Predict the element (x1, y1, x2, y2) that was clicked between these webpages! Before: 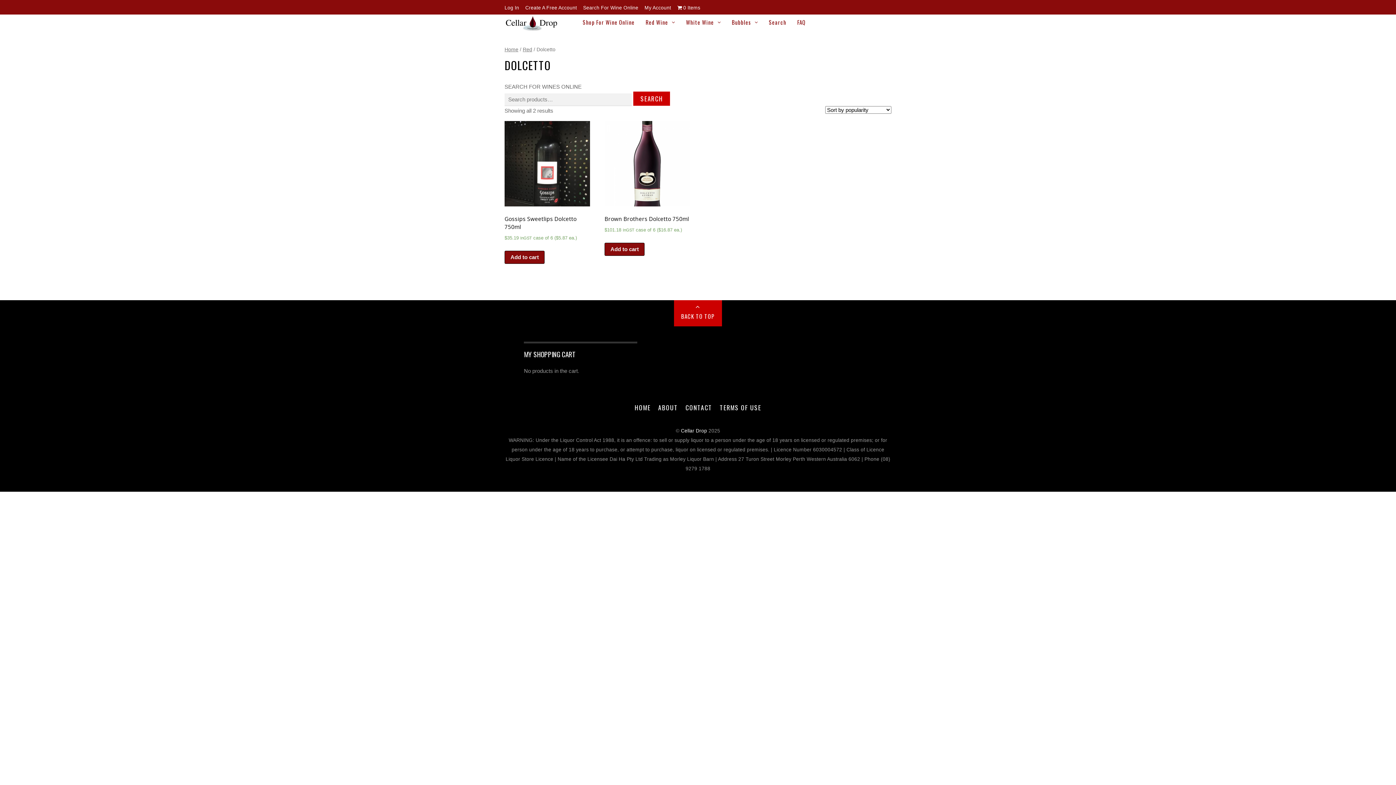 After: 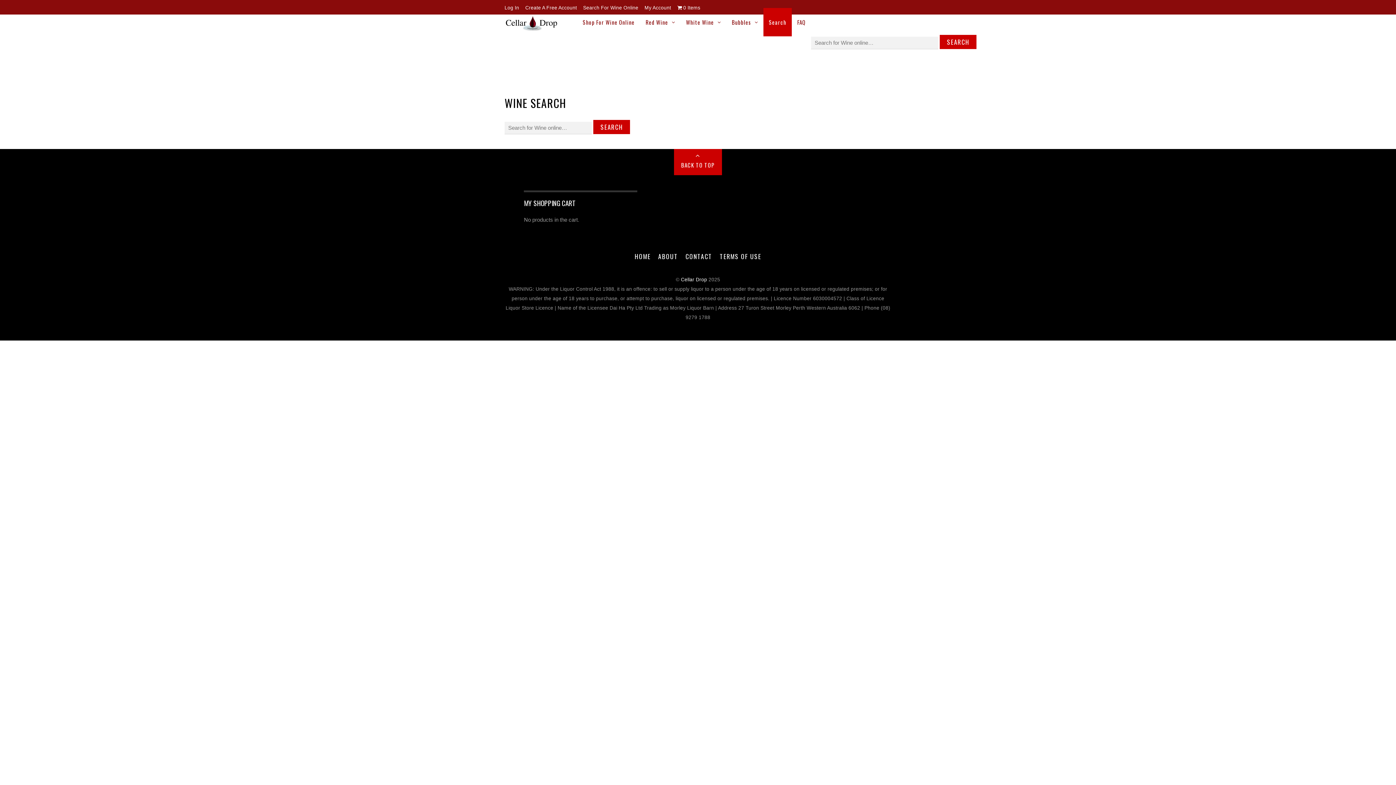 Action: label: Search bbox: (763, 8, 792, 36)